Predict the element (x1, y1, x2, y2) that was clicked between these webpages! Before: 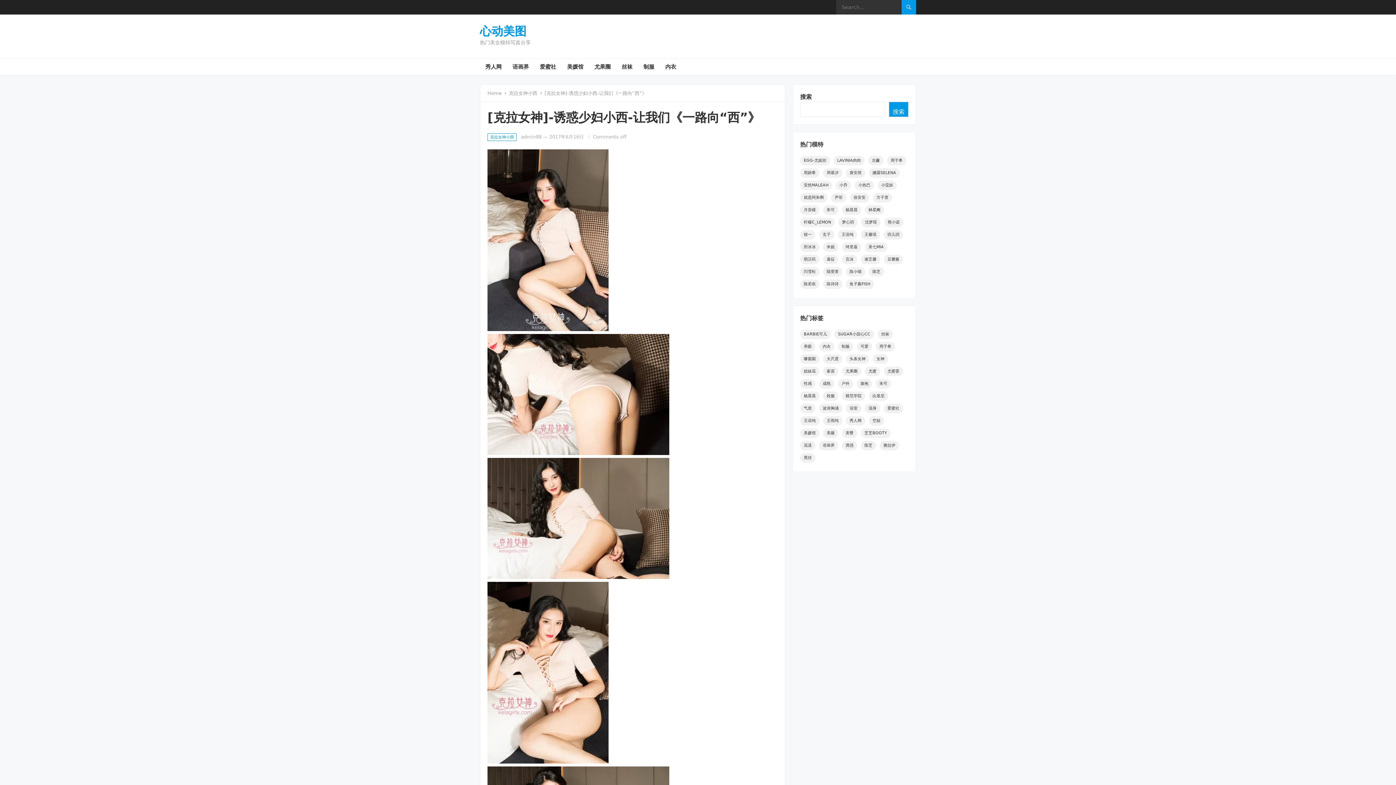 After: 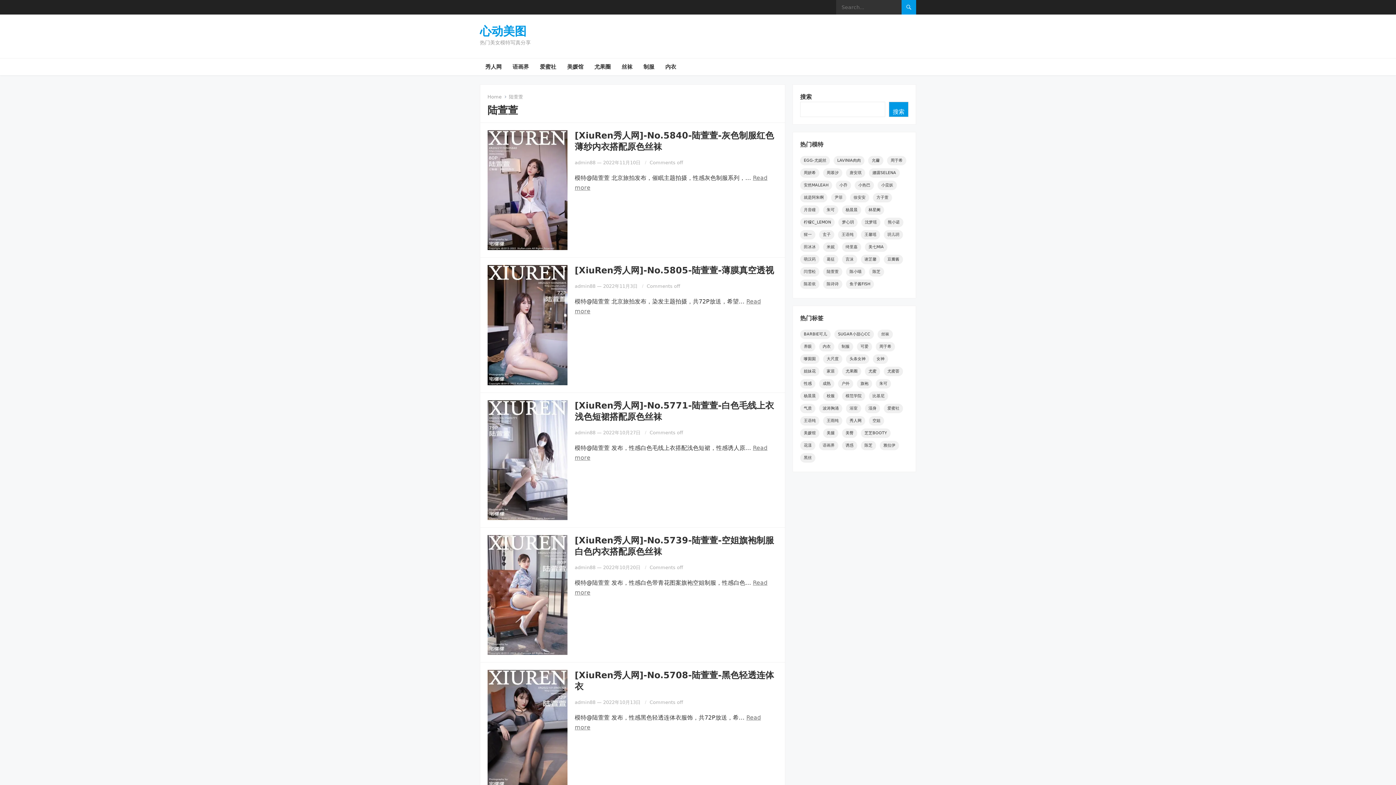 Action: label: 陆萱萱 (146个项目) bbox: (823, 267, 842, 276)